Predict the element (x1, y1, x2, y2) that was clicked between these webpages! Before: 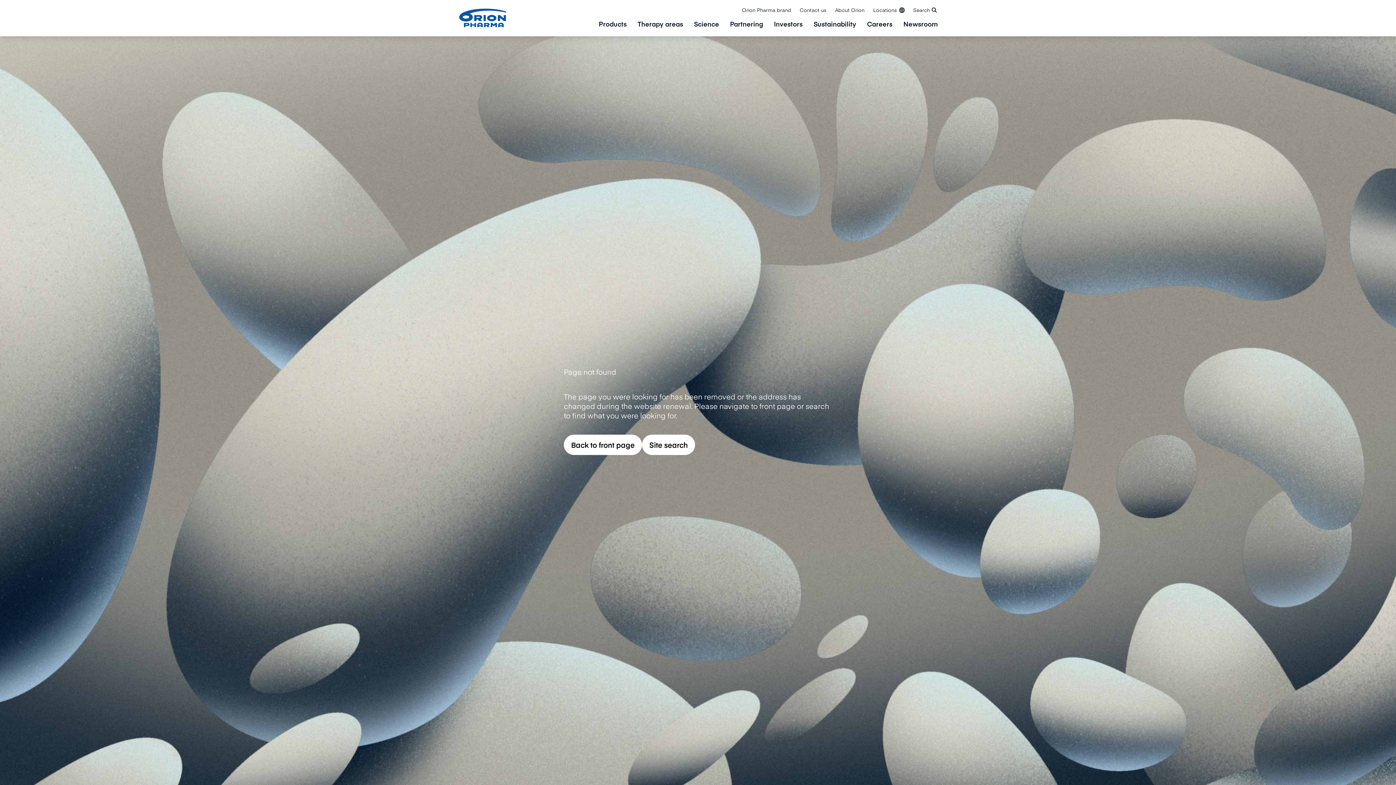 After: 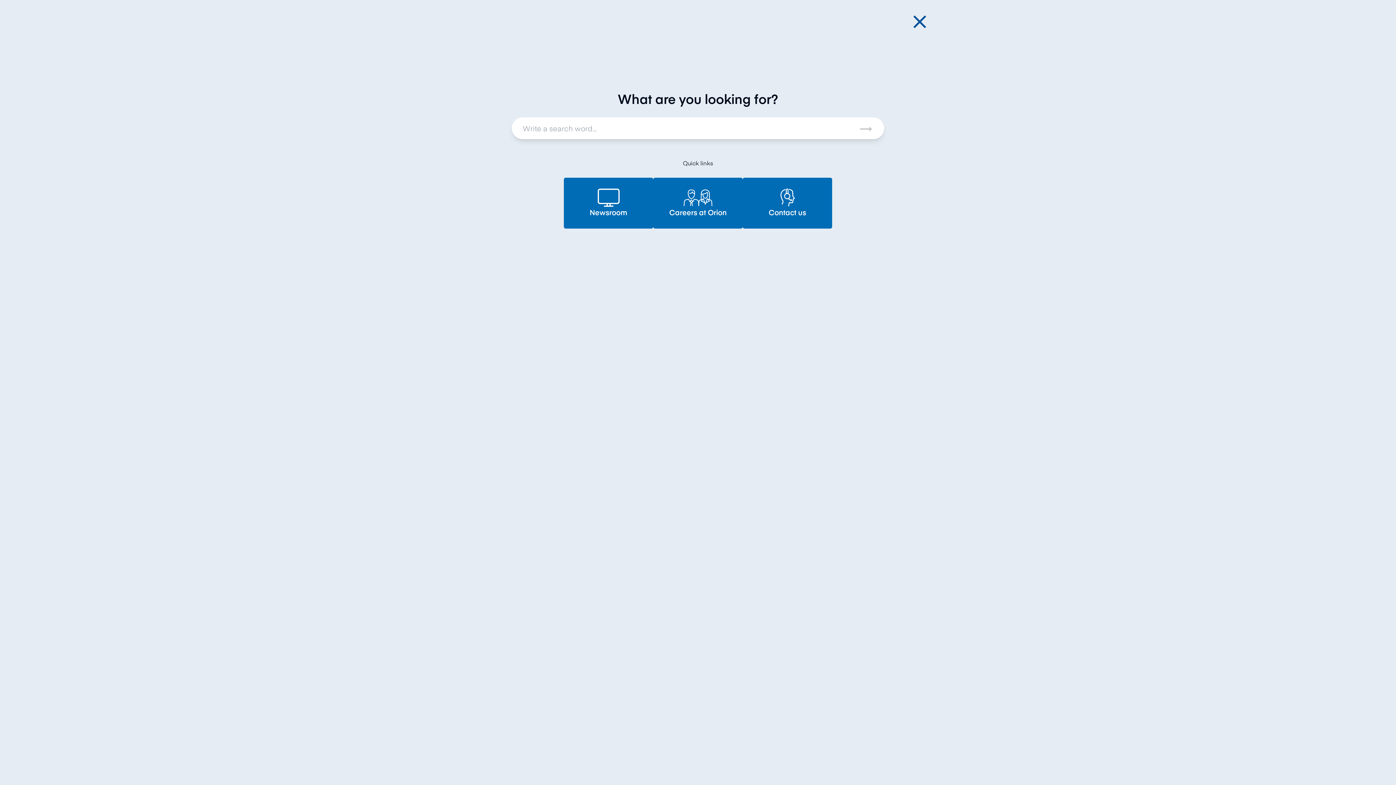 Action: bbox: (909, 0, 943, 18) label: Search